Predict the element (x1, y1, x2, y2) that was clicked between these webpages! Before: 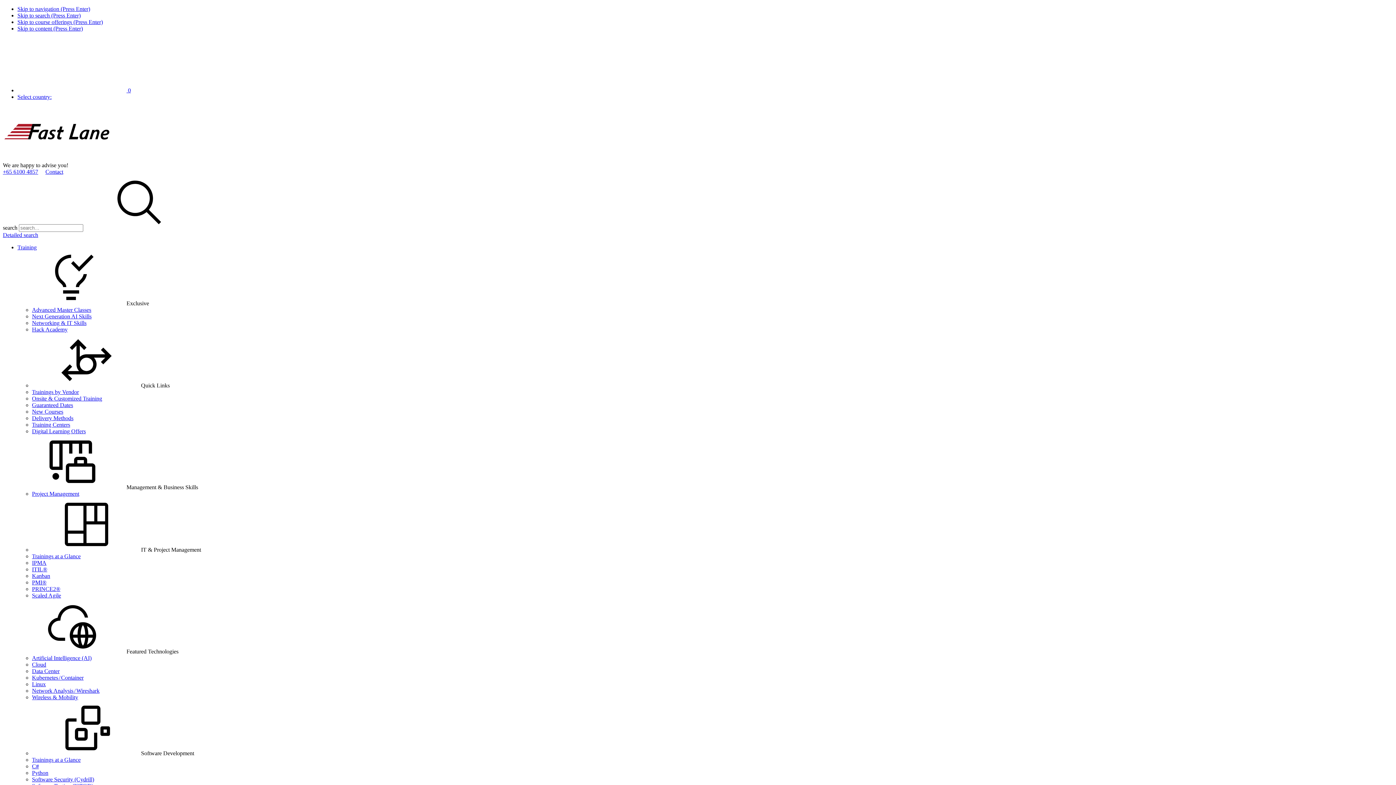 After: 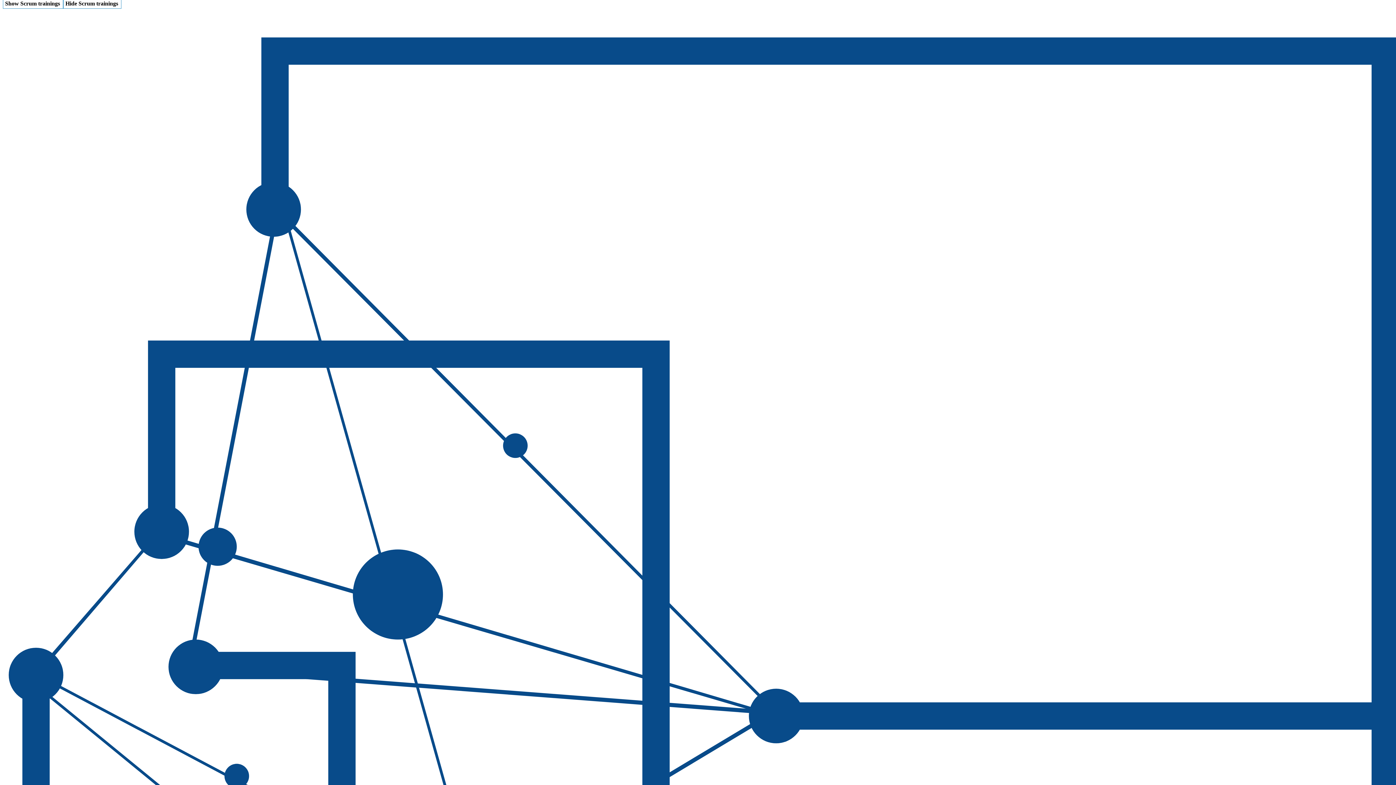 Action: label: Kanban bbox: (32, 573, 50, 579)